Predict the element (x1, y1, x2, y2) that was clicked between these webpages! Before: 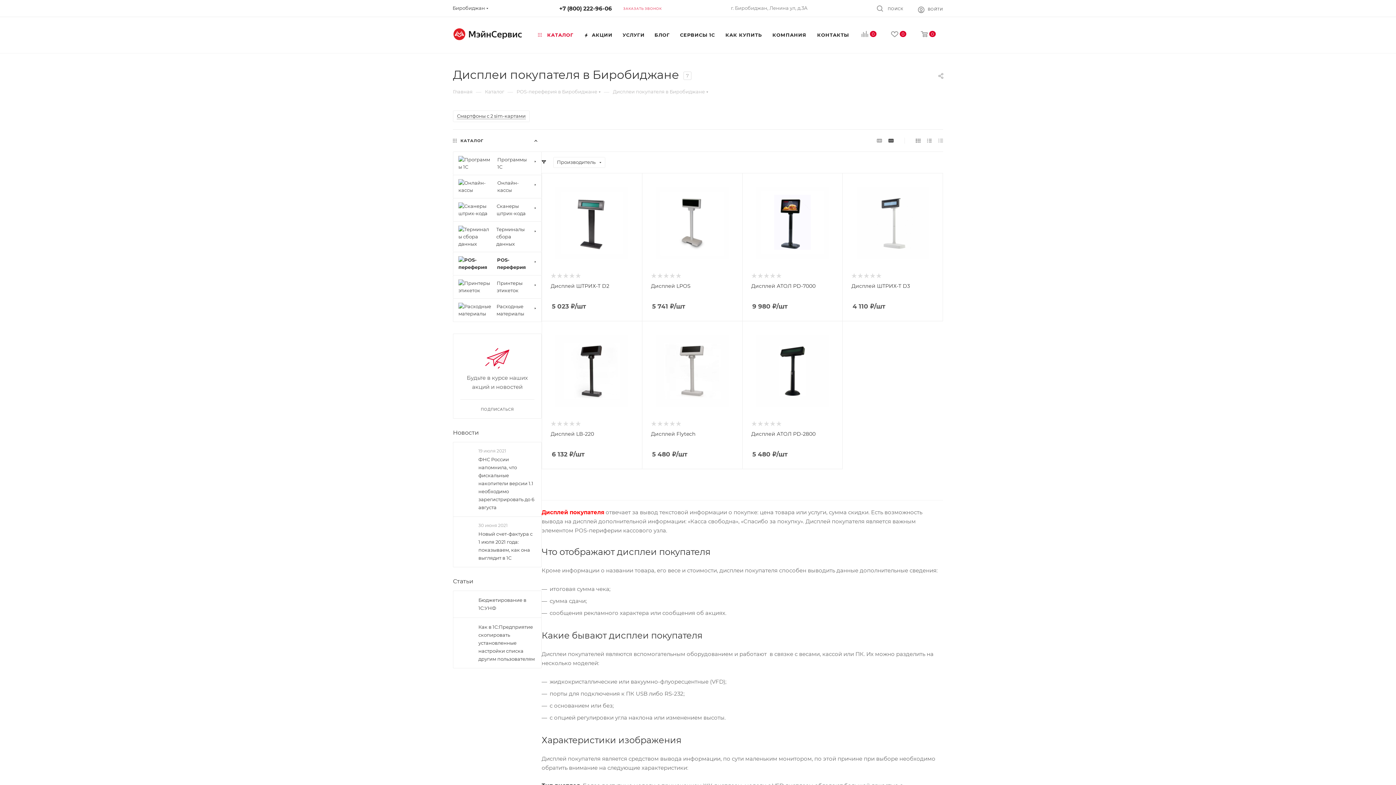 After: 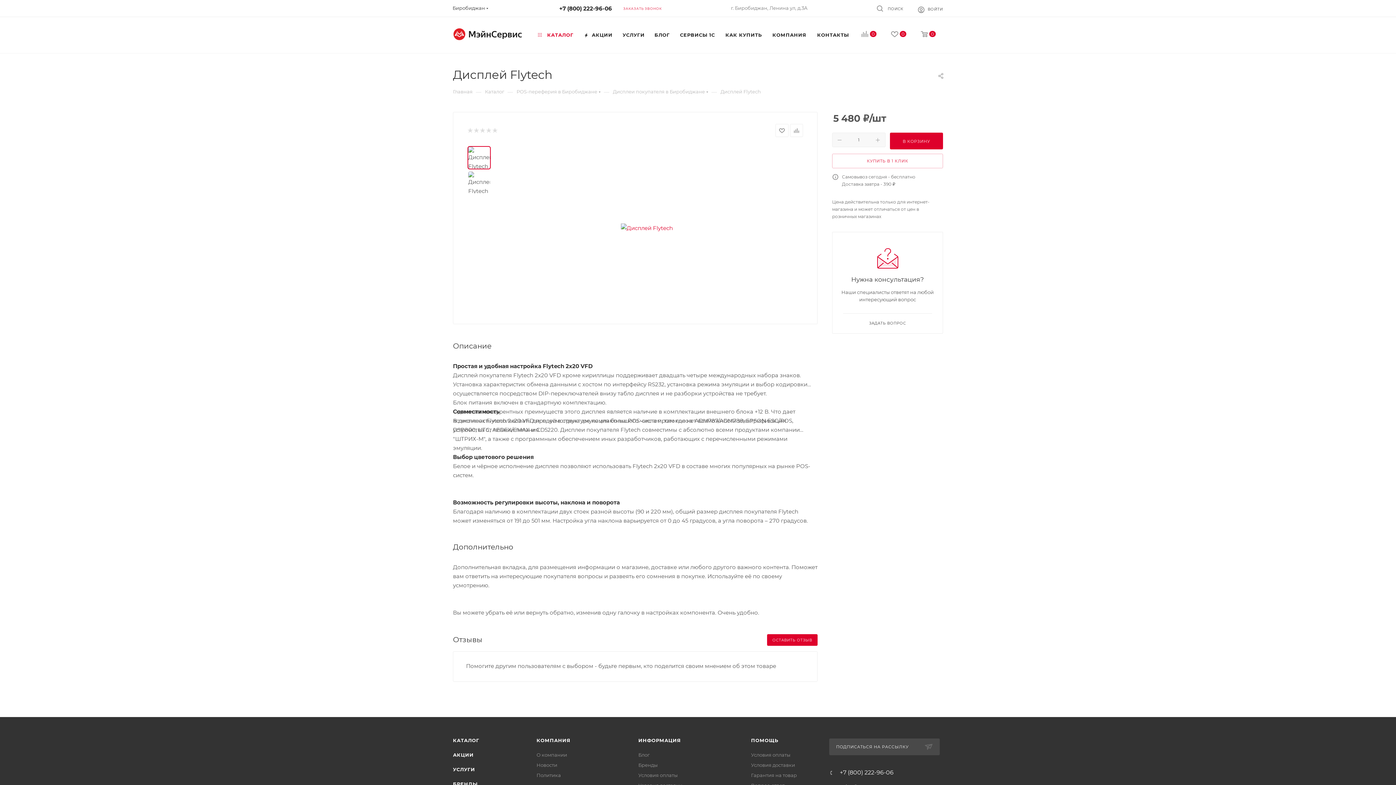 Action: bbox: (651, 330, 733, 412)